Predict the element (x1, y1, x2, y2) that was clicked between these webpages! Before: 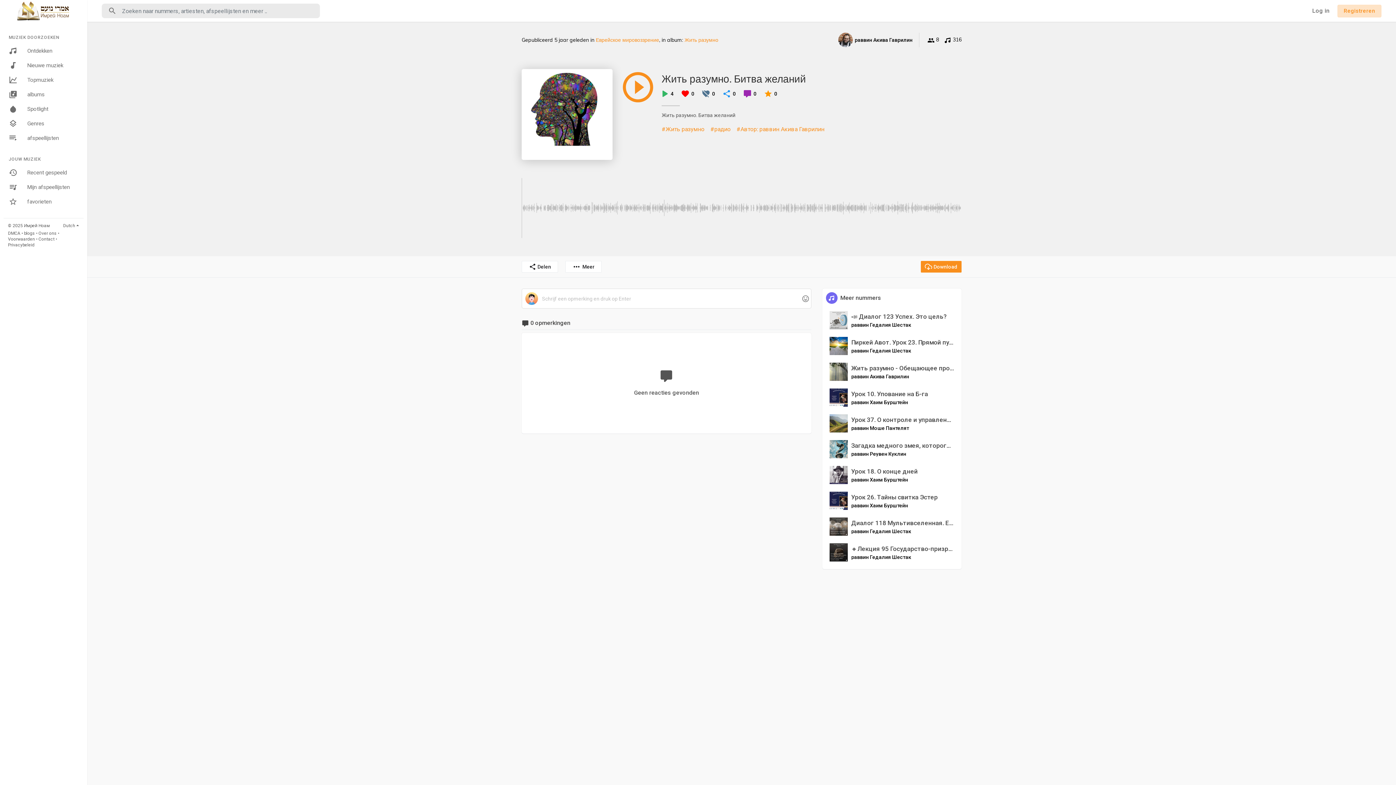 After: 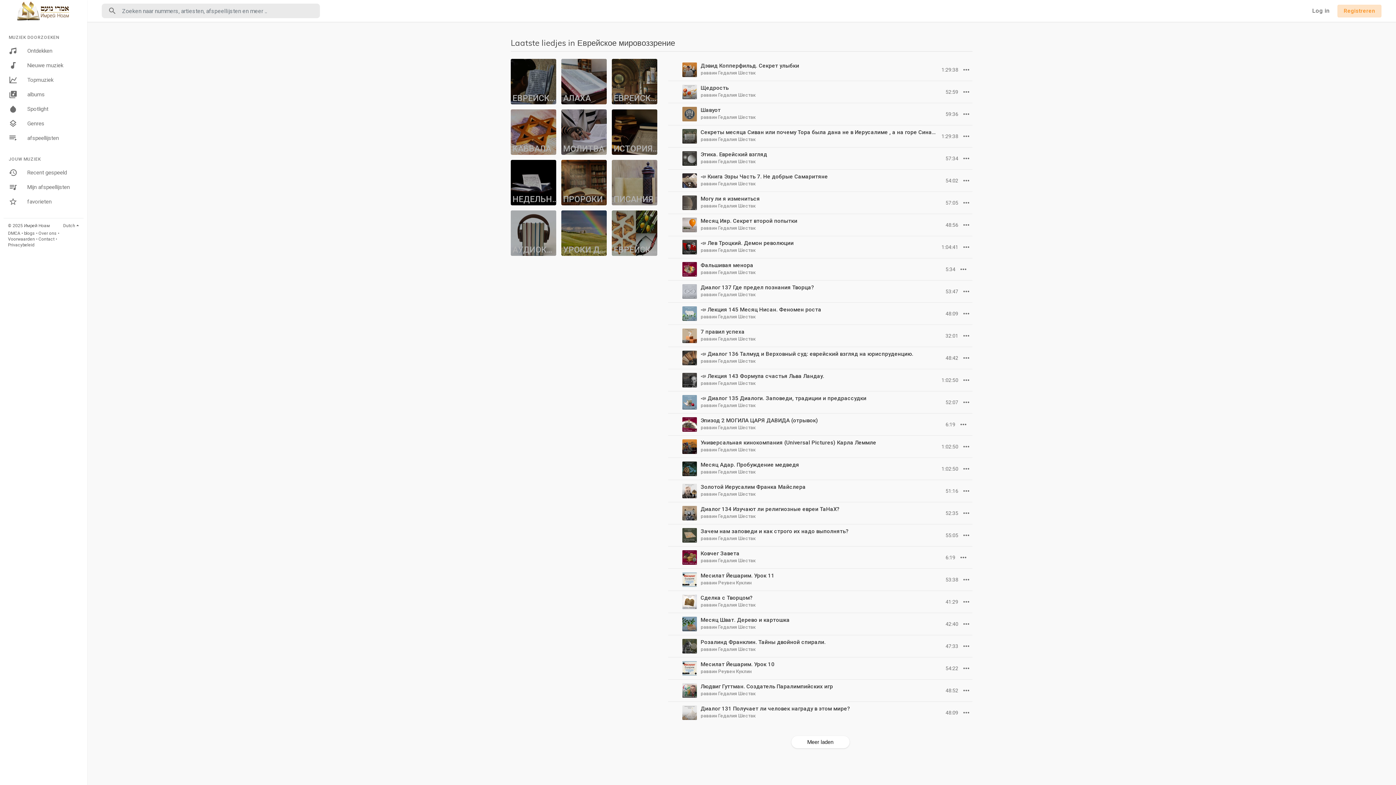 Action: label: Еврейское мировоззрение bbox: (596, 36, 659, 43)